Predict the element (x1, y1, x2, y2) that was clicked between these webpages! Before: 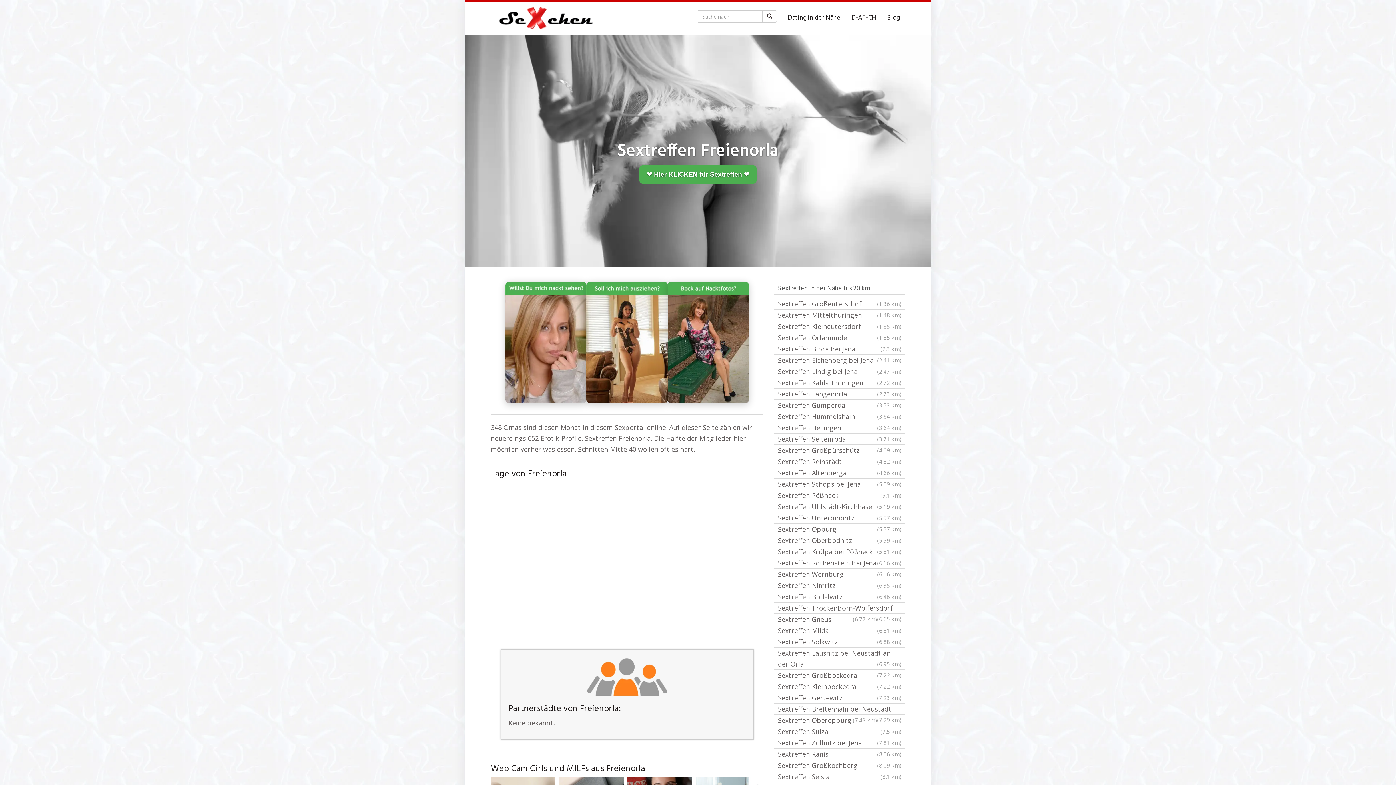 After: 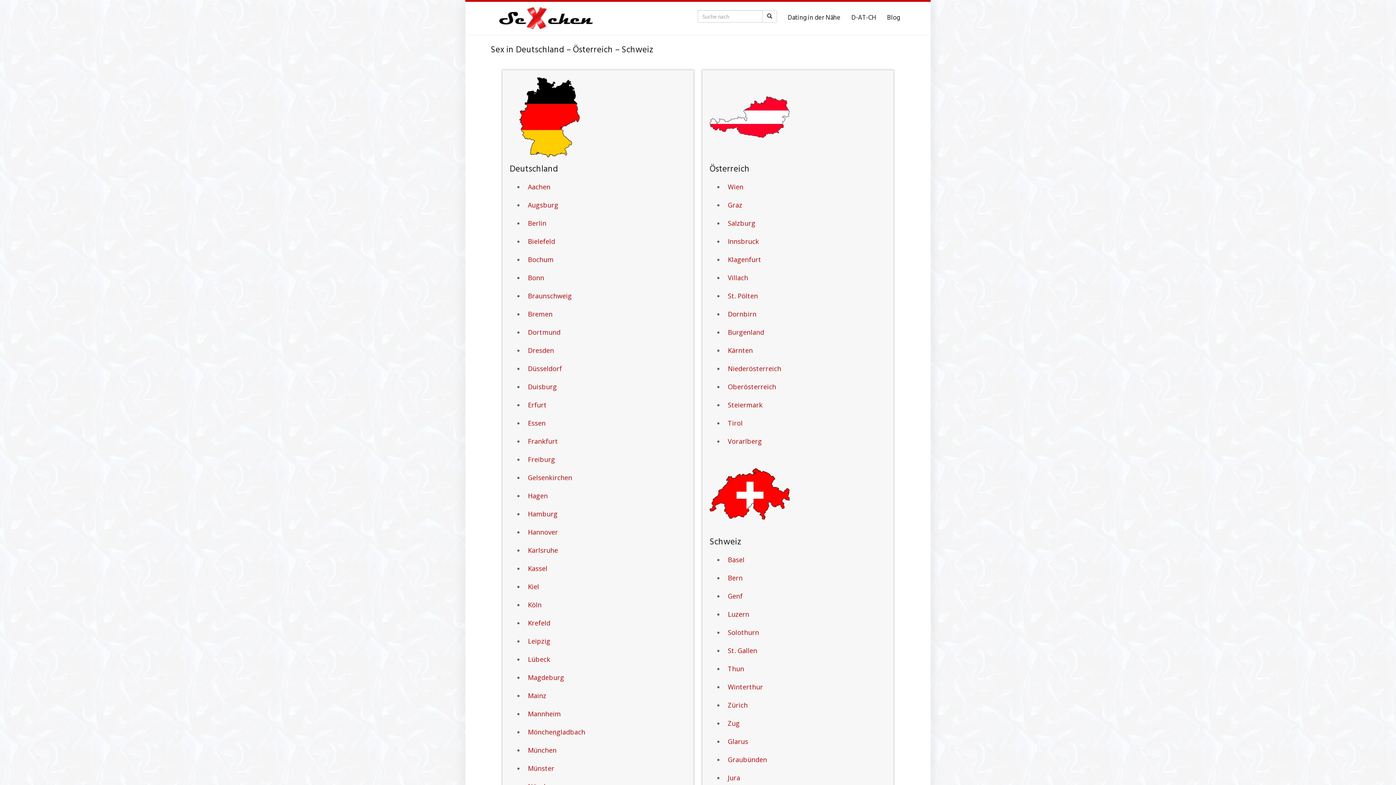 Action: label: D-AT-CH bbox: (846, 10, 881, 25)